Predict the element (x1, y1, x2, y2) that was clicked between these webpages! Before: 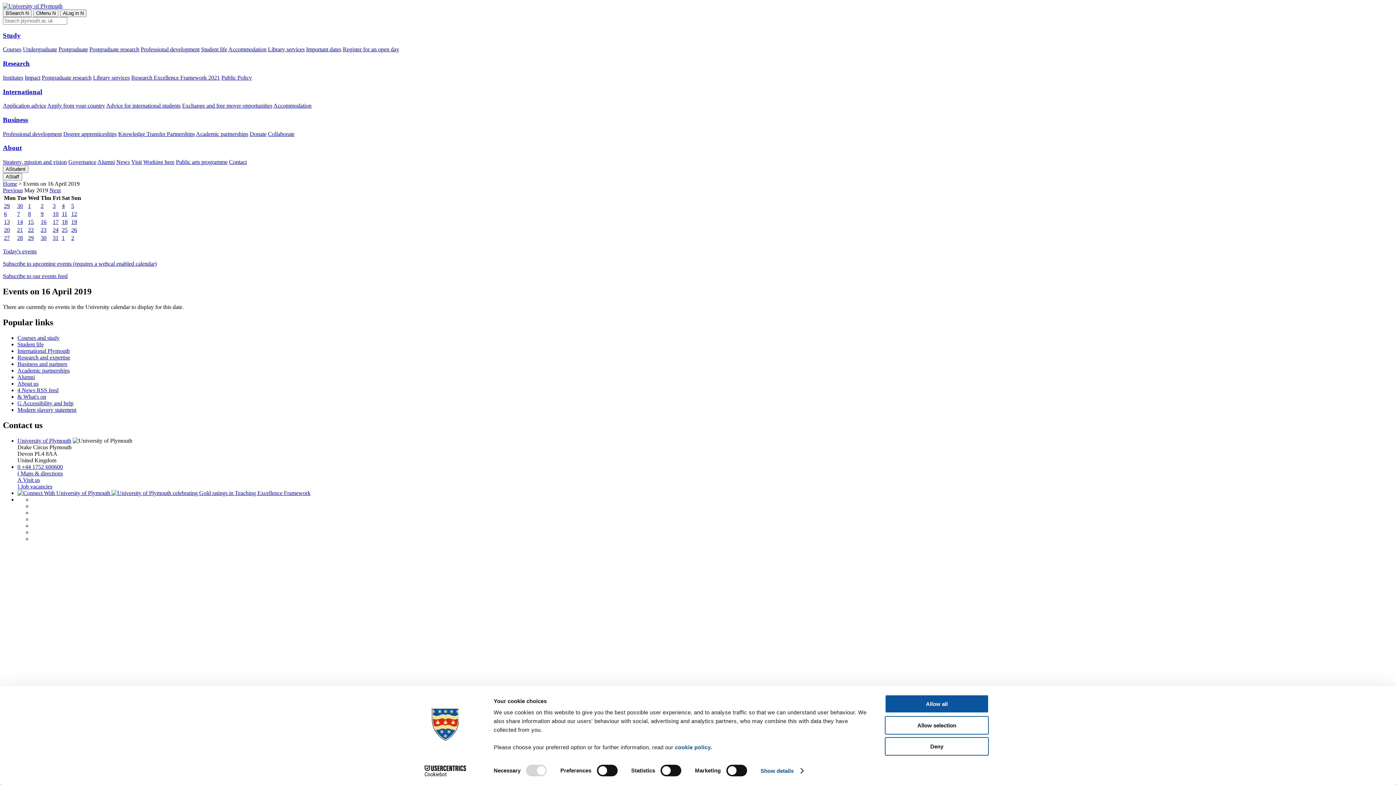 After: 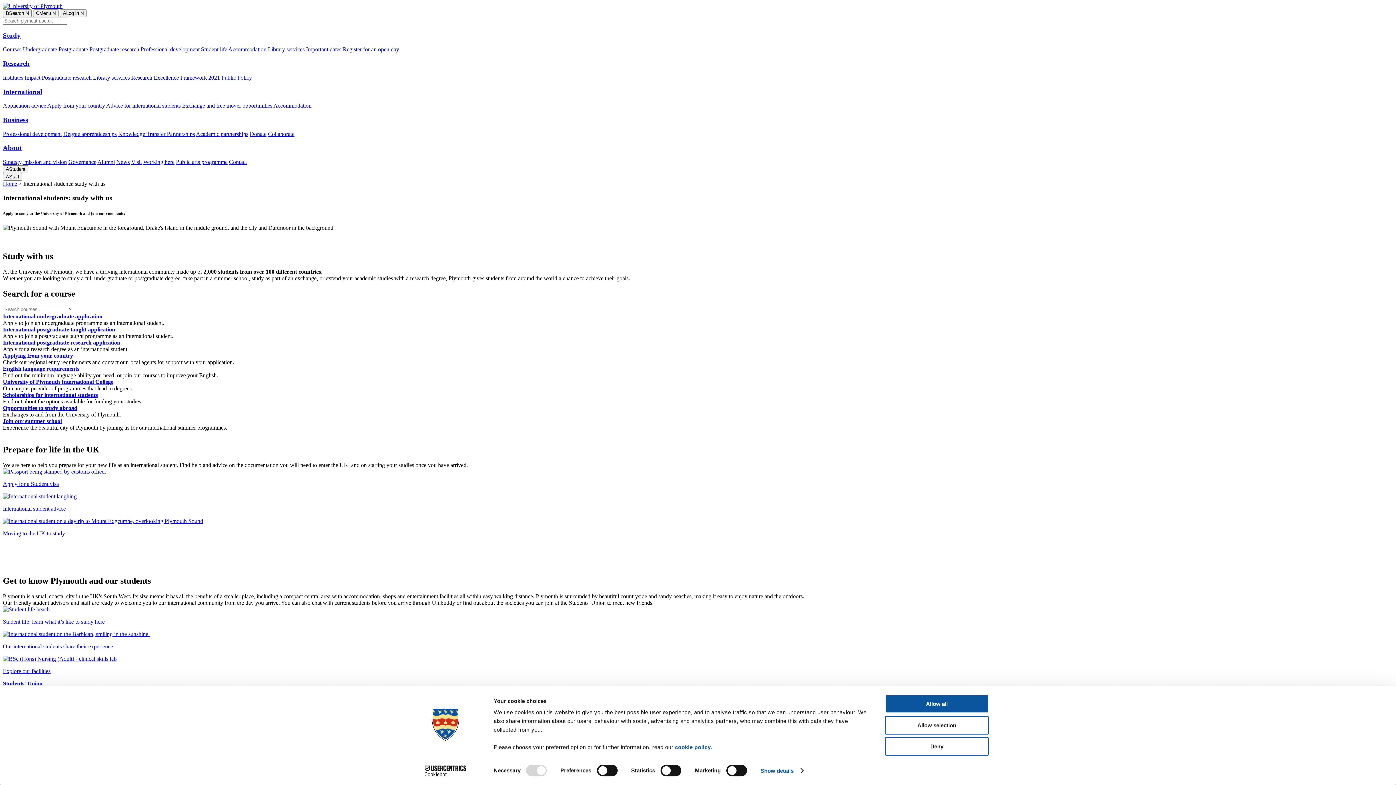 Action: bbox: (17, 347, 69, 354) label: International Plymouth